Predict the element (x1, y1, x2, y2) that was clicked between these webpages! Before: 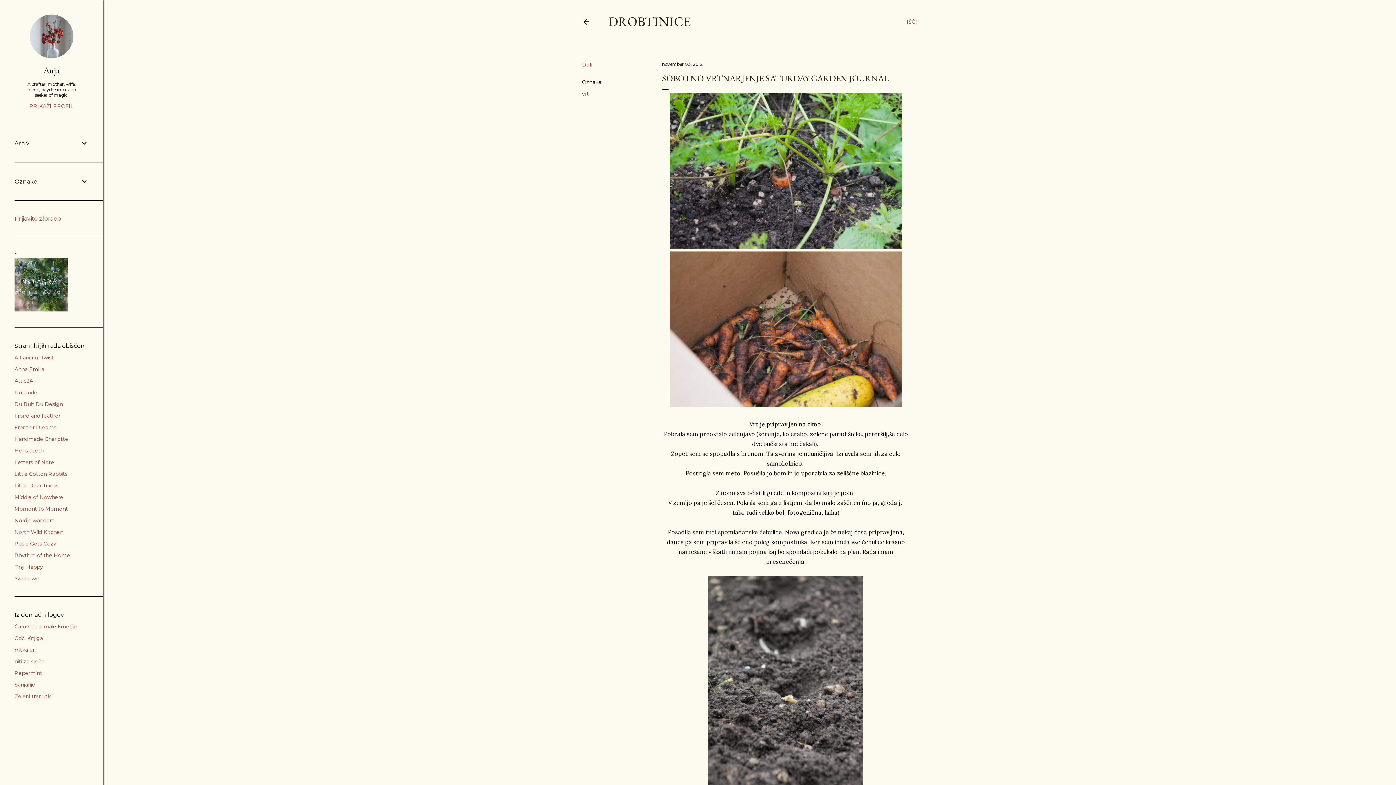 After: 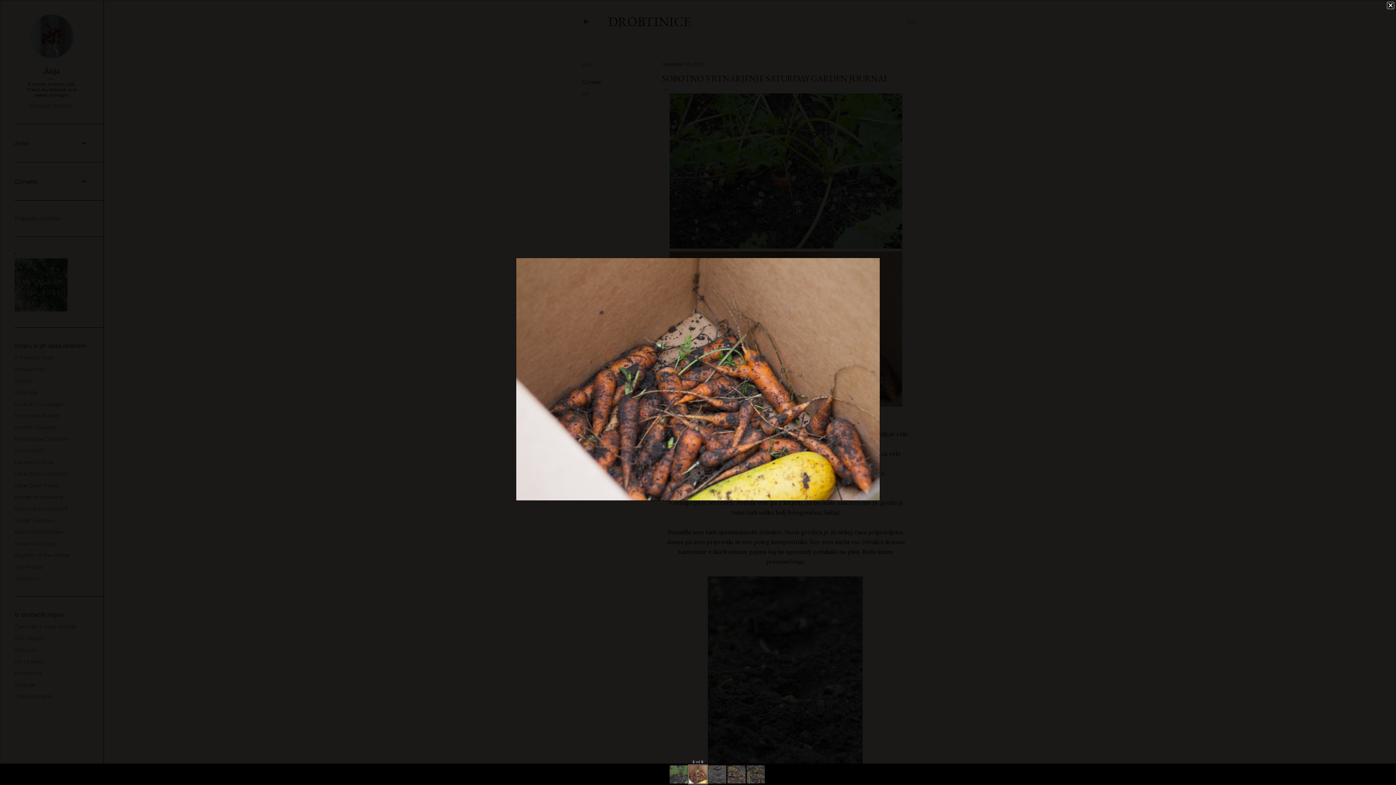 Action: bbox: (669, 251, 902, 409)